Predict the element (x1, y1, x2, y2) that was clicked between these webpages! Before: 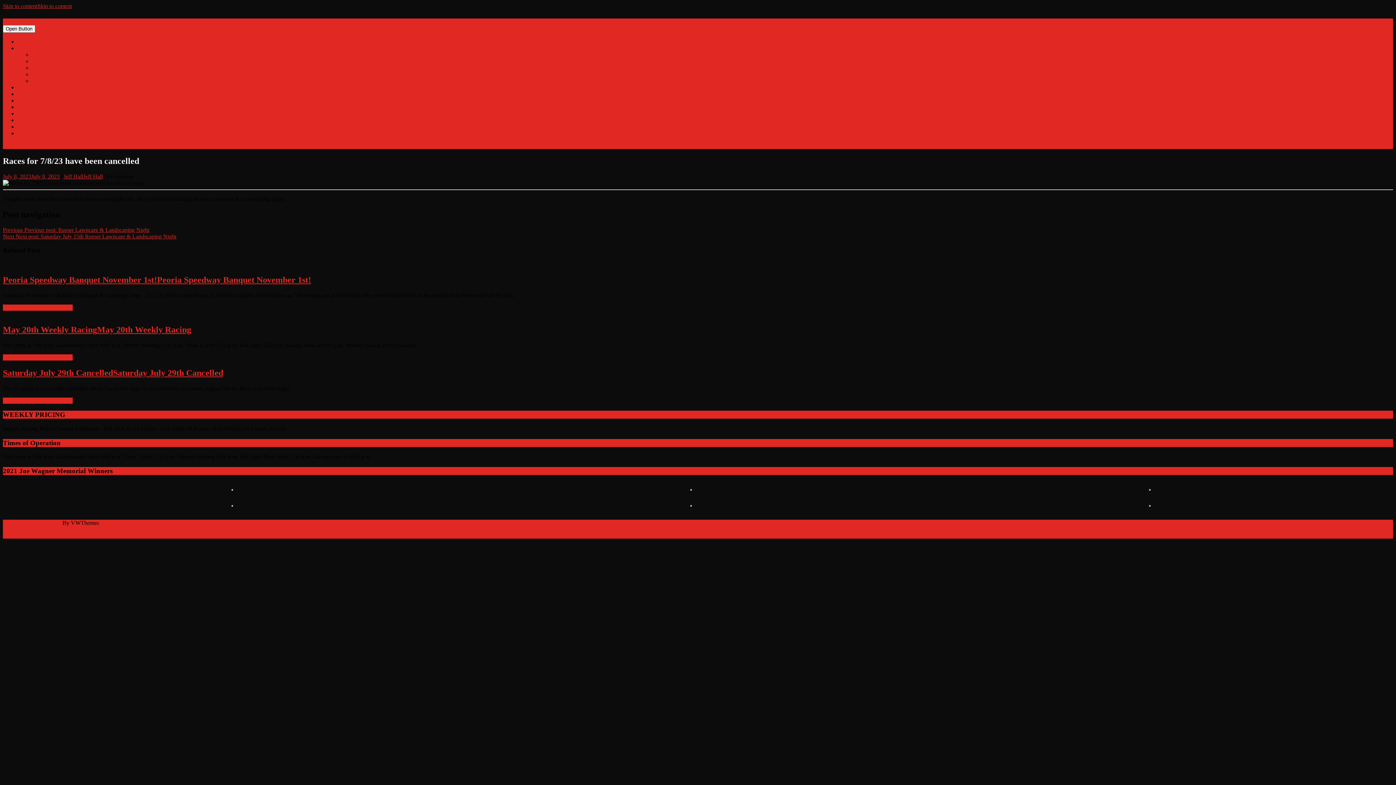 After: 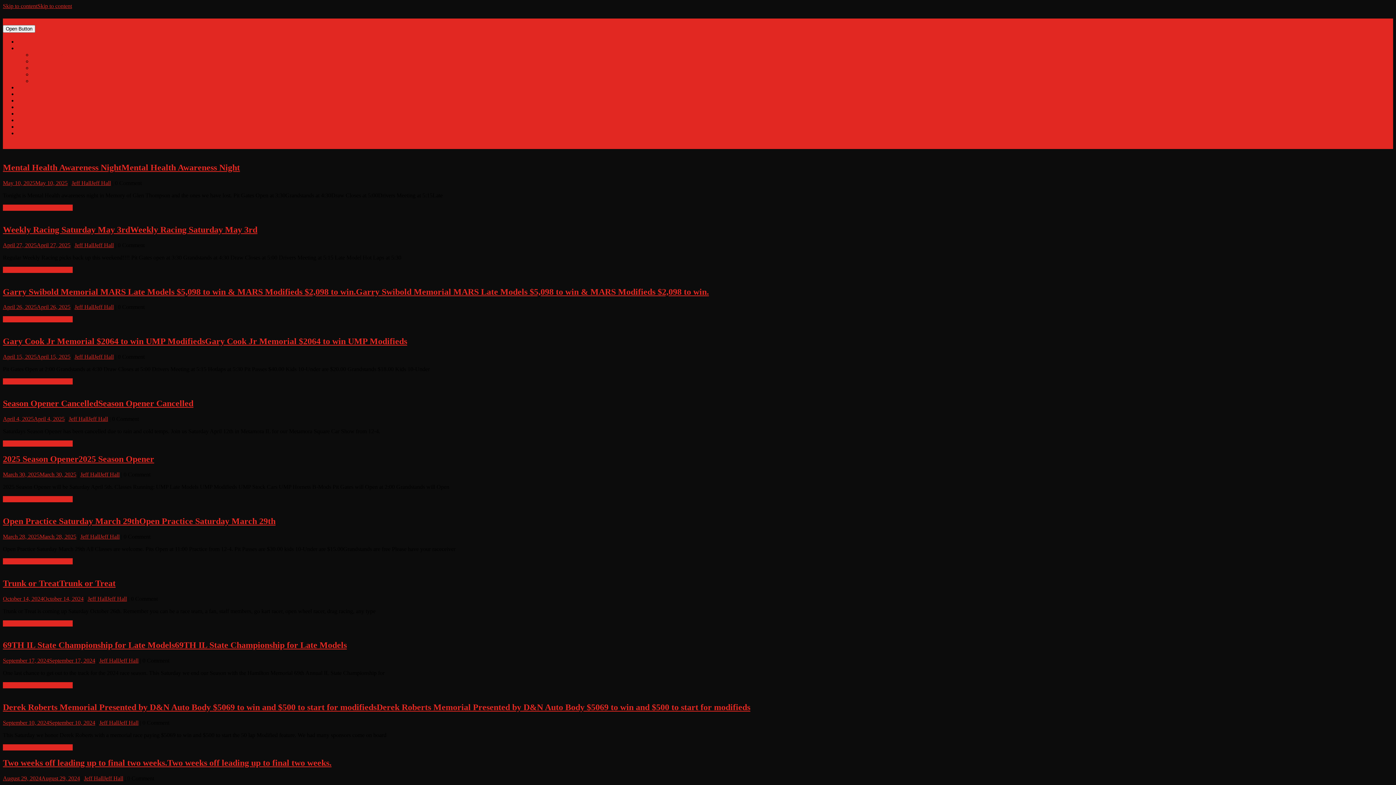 Action: bbox: (17, 38, 31, 44) label: Home